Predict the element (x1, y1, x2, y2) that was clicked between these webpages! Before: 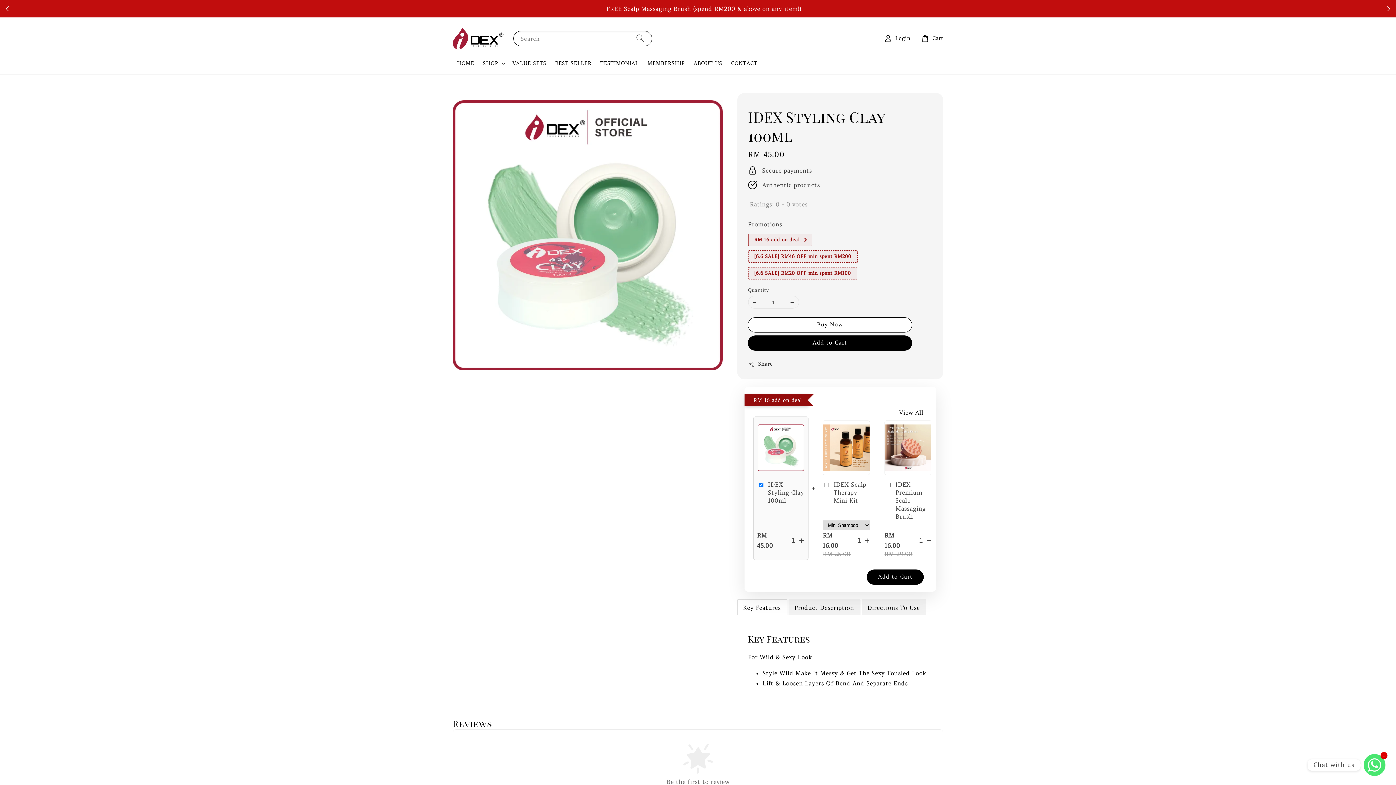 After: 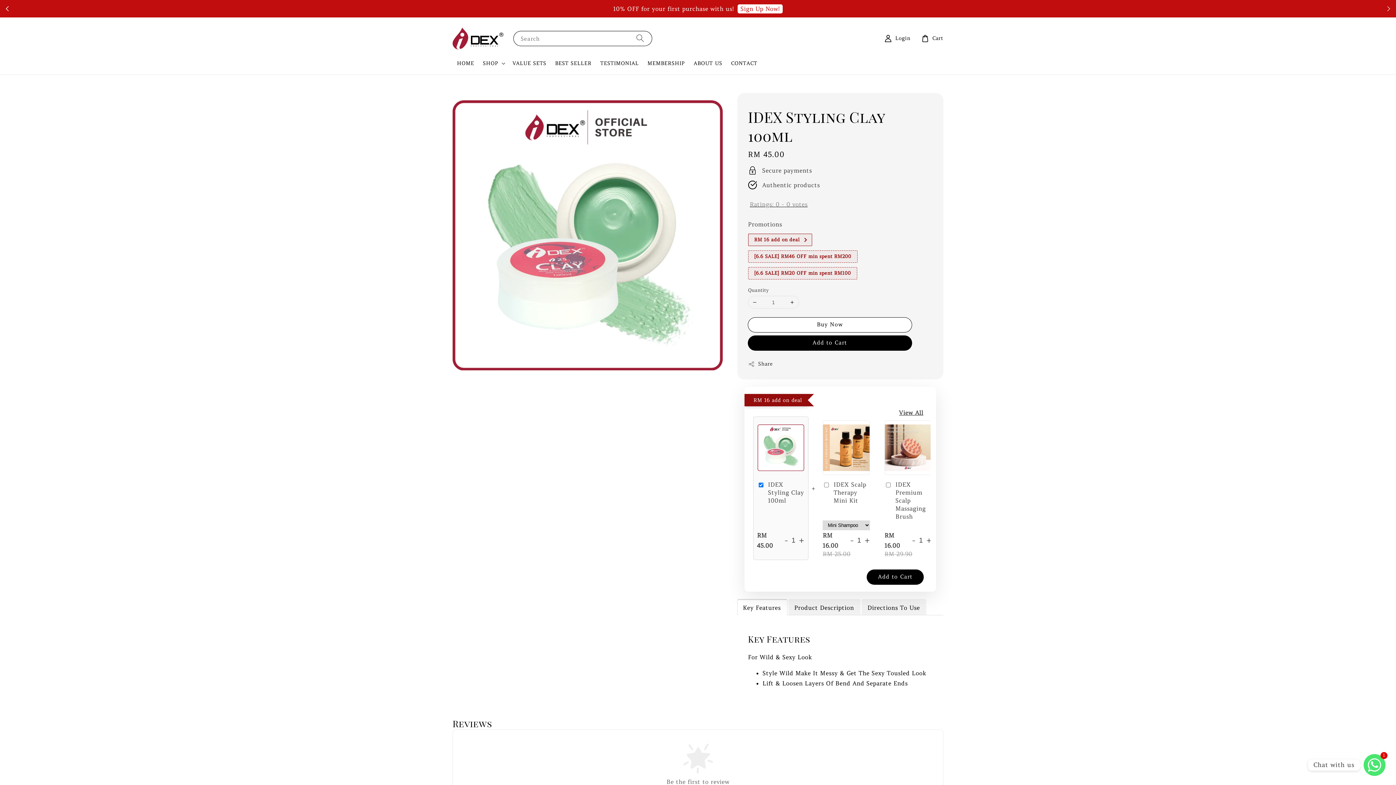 Action: bbox: (1381, 4, 1396, 13)